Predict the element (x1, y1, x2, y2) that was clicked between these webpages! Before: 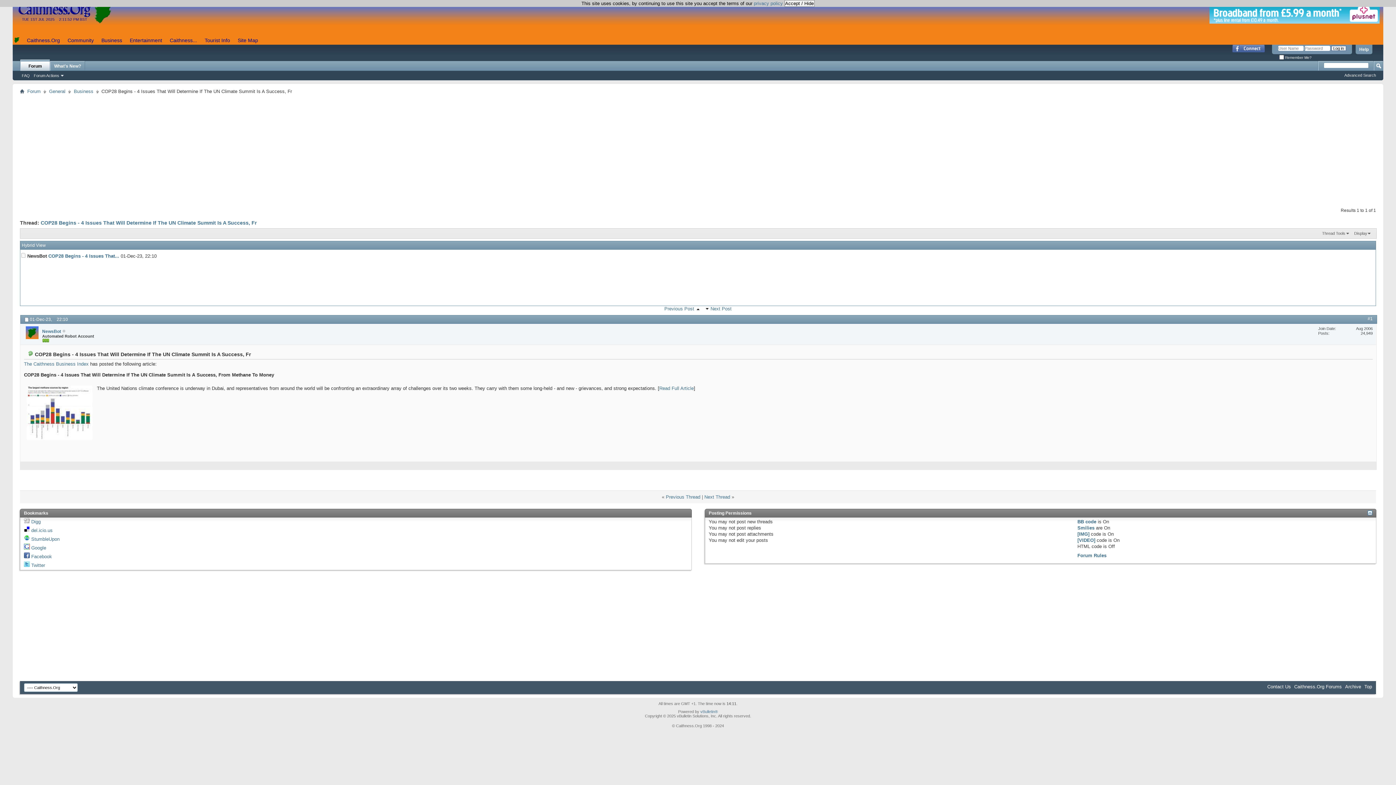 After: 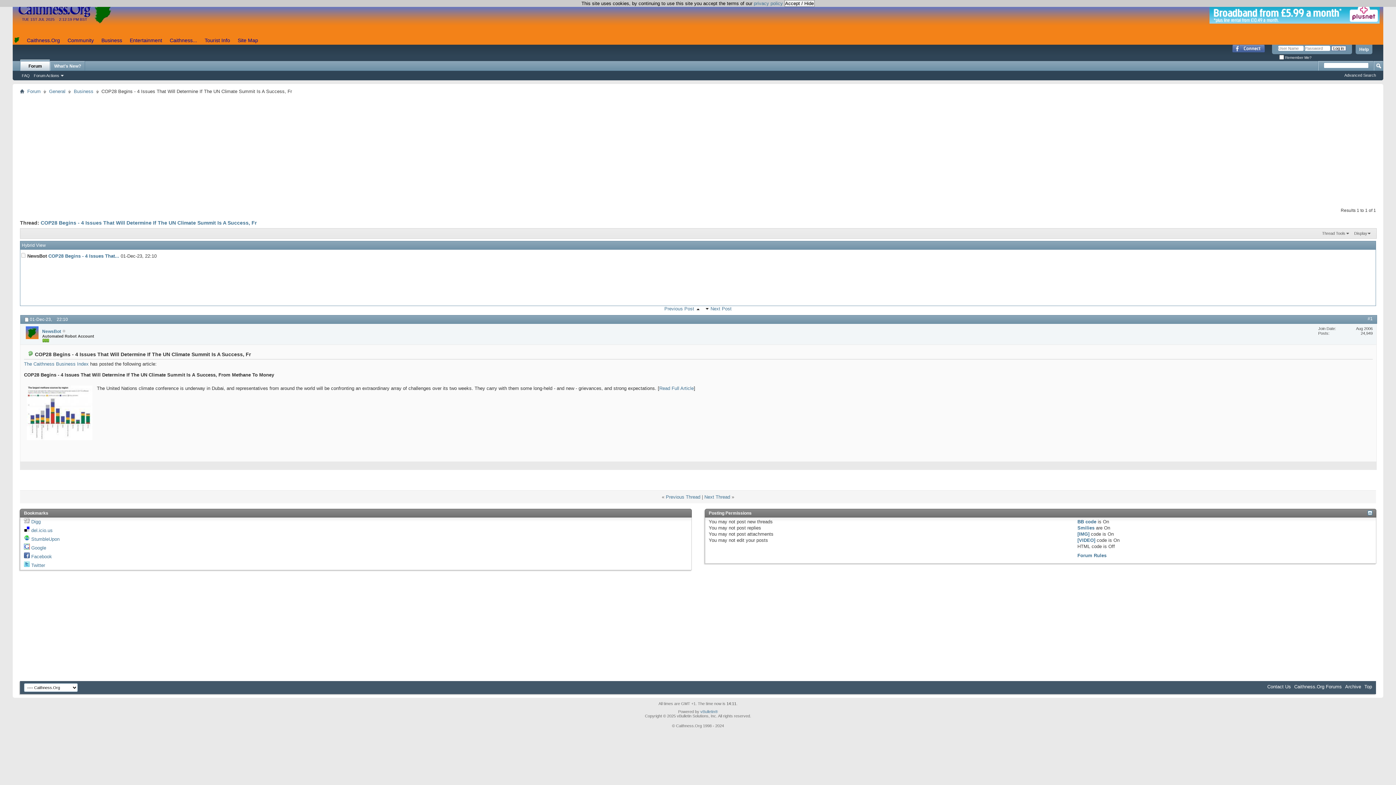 Action: bbox: (695, 306, 700, 311)